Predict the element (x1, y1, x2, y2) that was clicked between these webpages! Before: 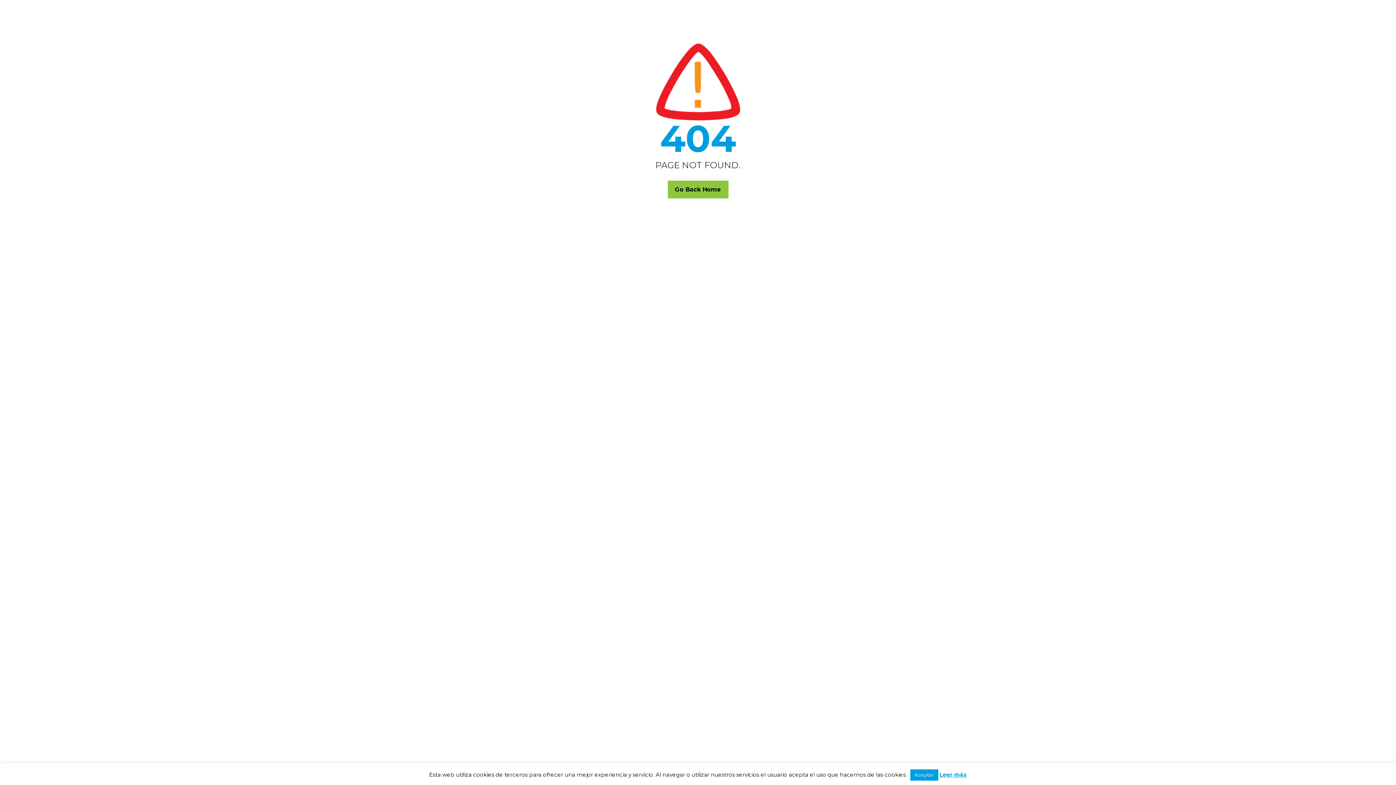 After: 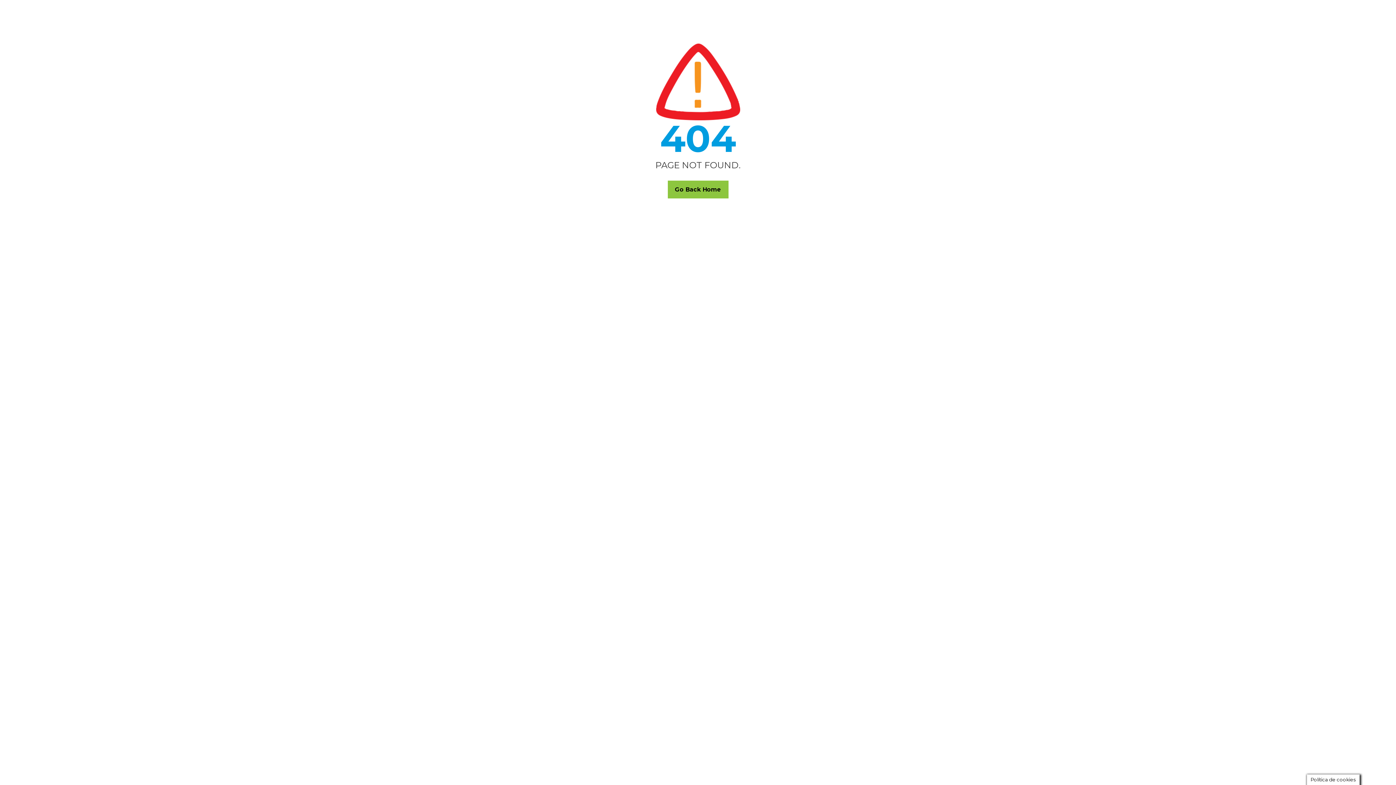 Action: bbox: (910, 769, 938, 781) label: Aceptar